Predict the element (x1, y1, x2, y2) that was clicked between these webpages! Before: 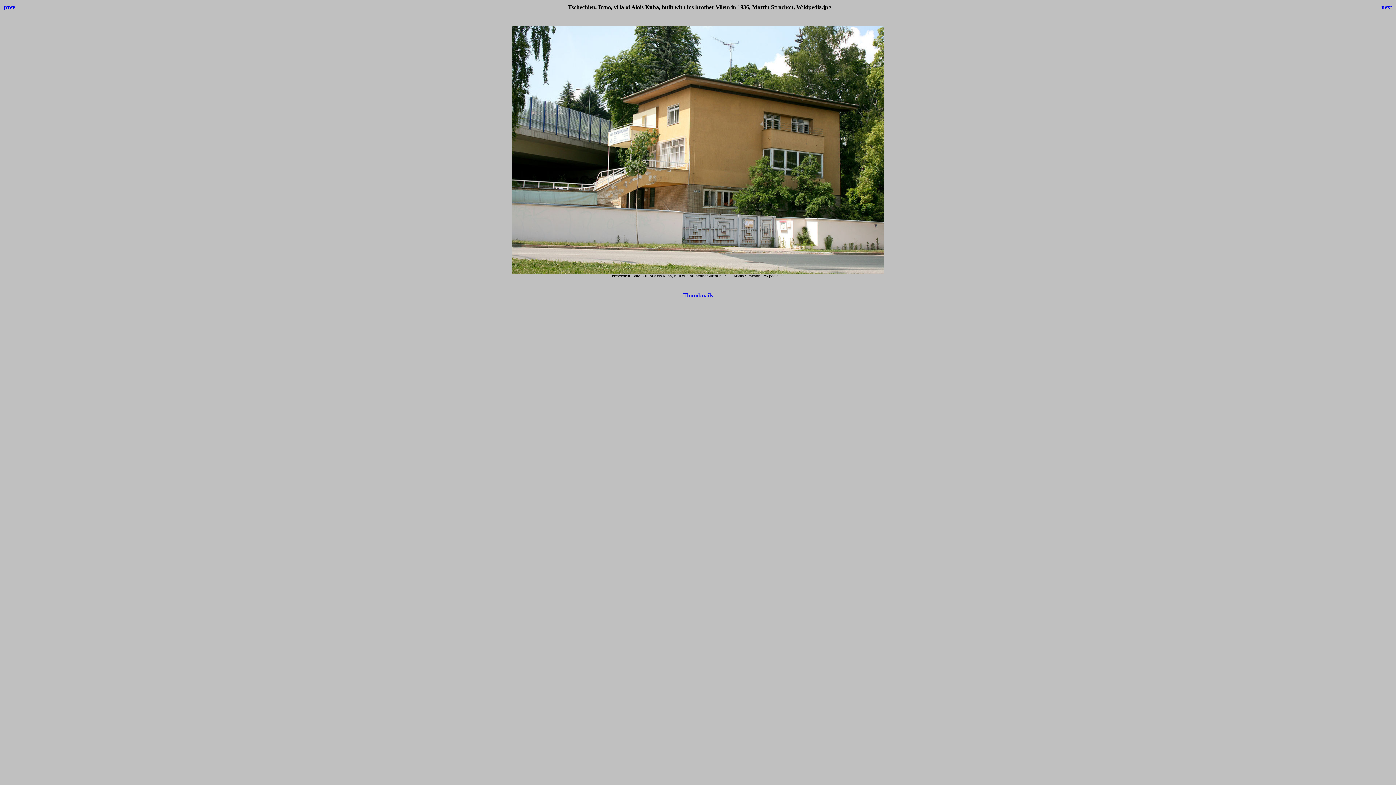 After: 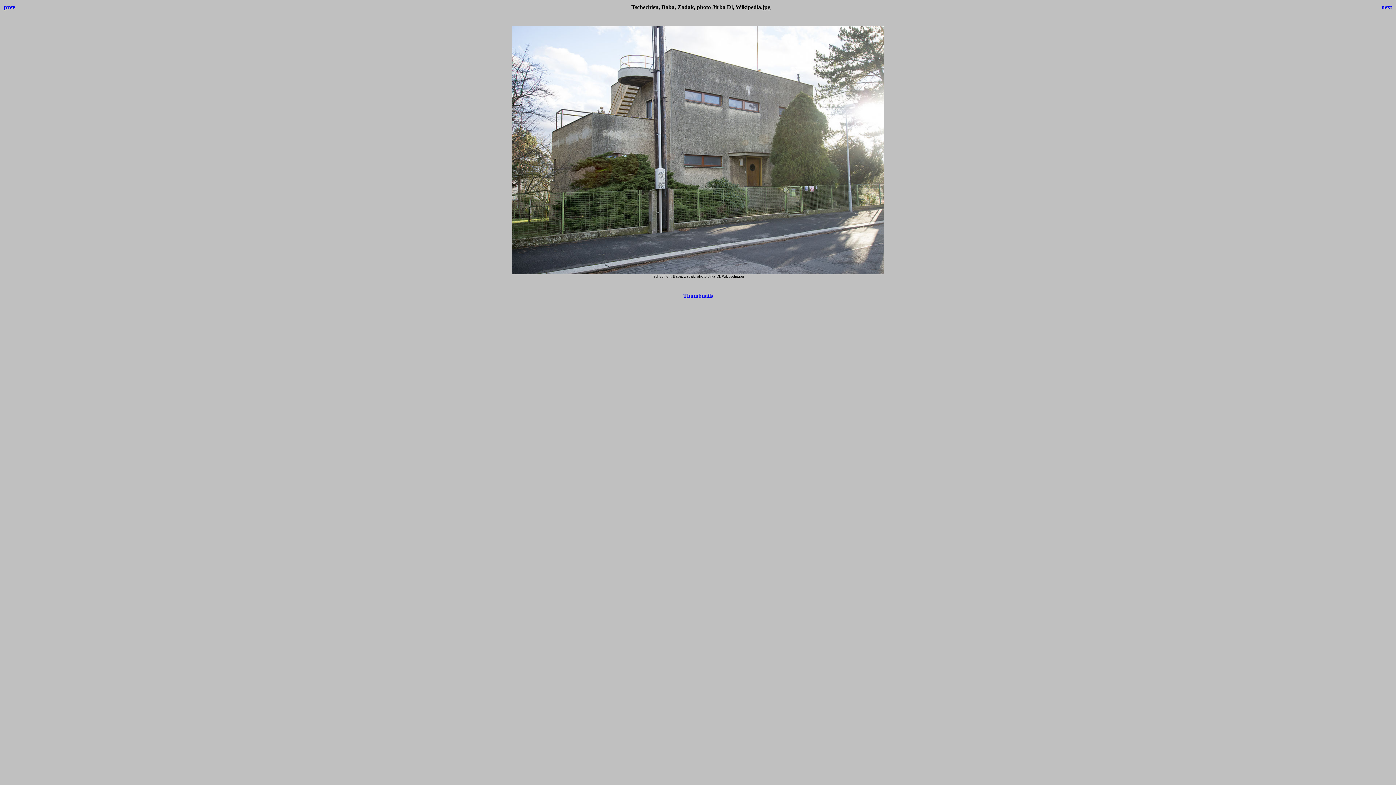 Action: bbox: (4, 4, 15, 10) label: prev